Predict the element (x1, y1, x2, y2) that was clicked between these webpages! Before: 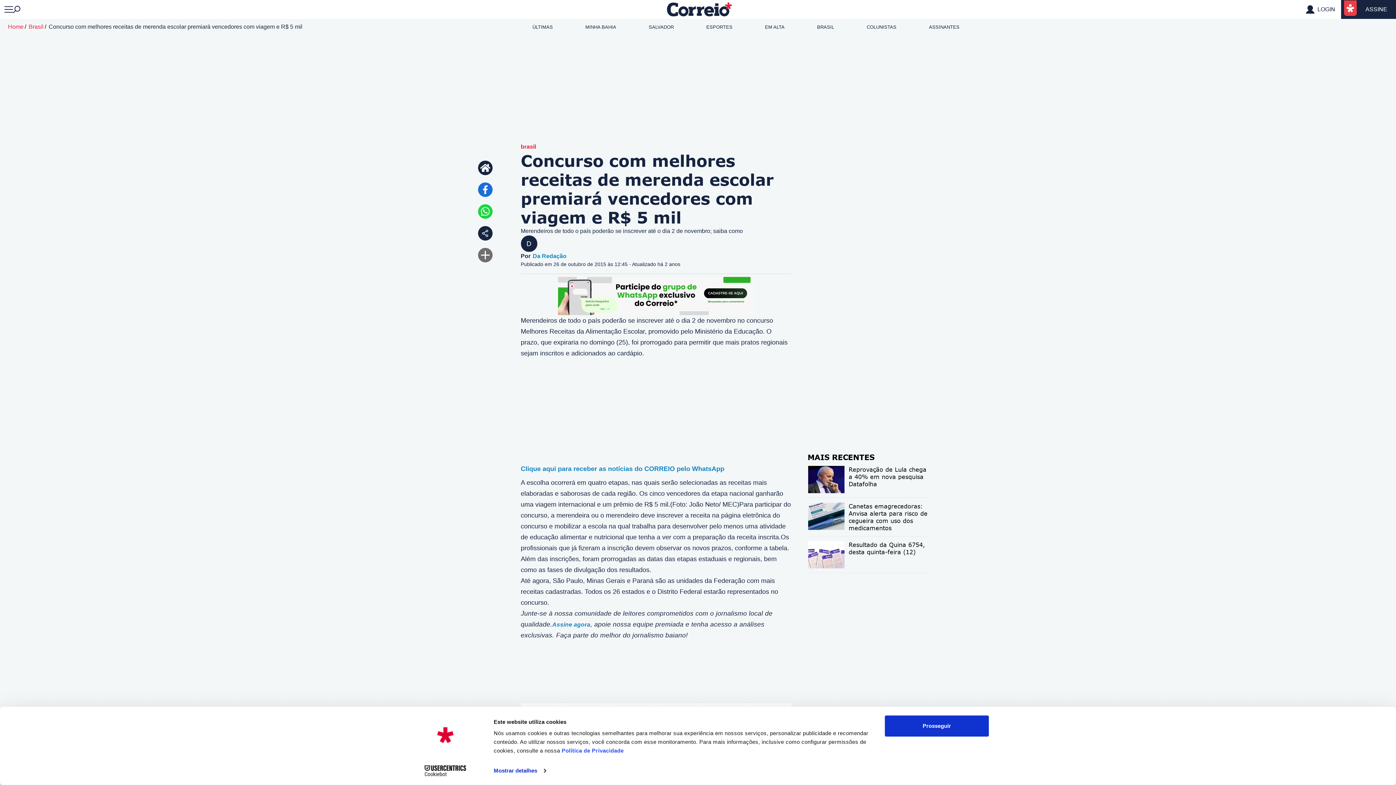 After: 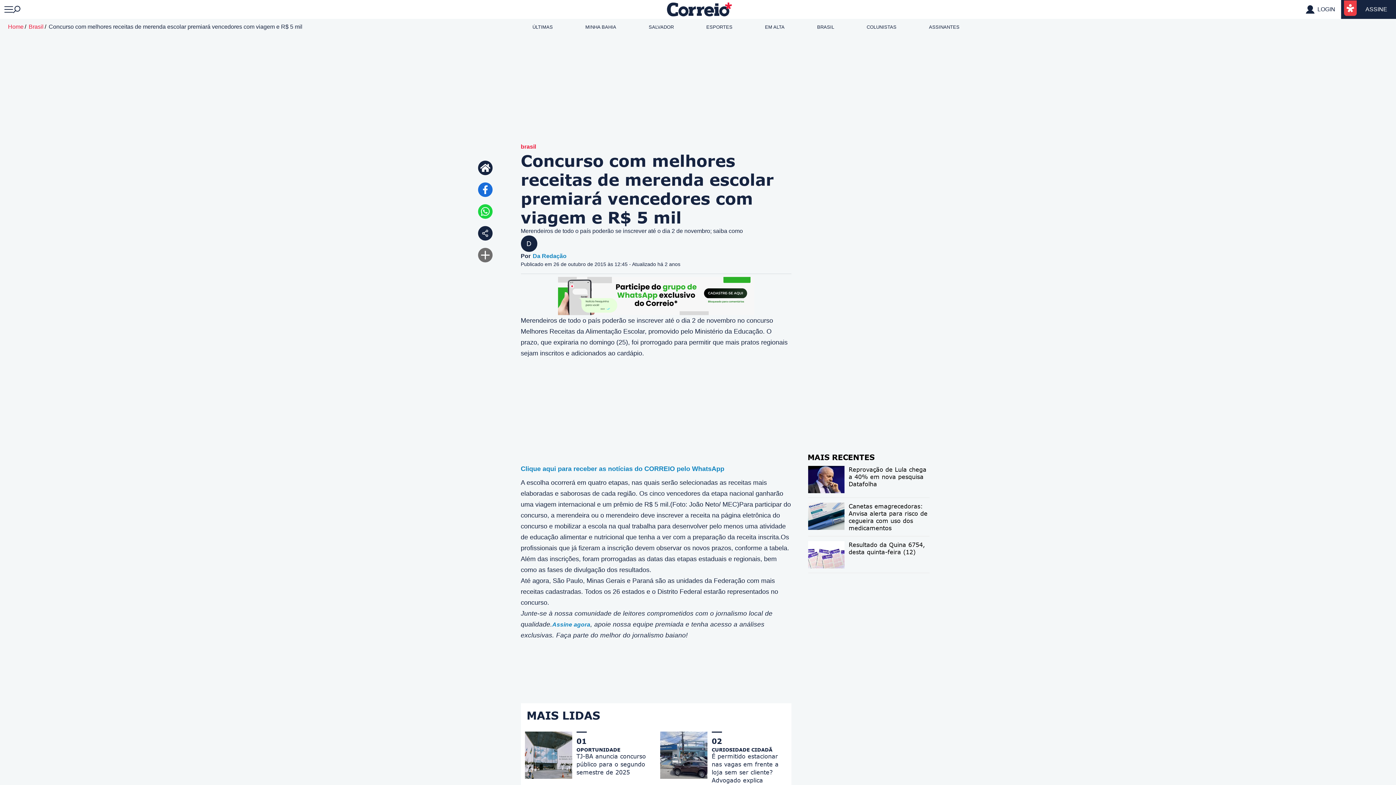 Action: bbox: (520, 465, 724, 472) label: Clique aqui para receber as notícias do CORREIO pelo WhatsApp